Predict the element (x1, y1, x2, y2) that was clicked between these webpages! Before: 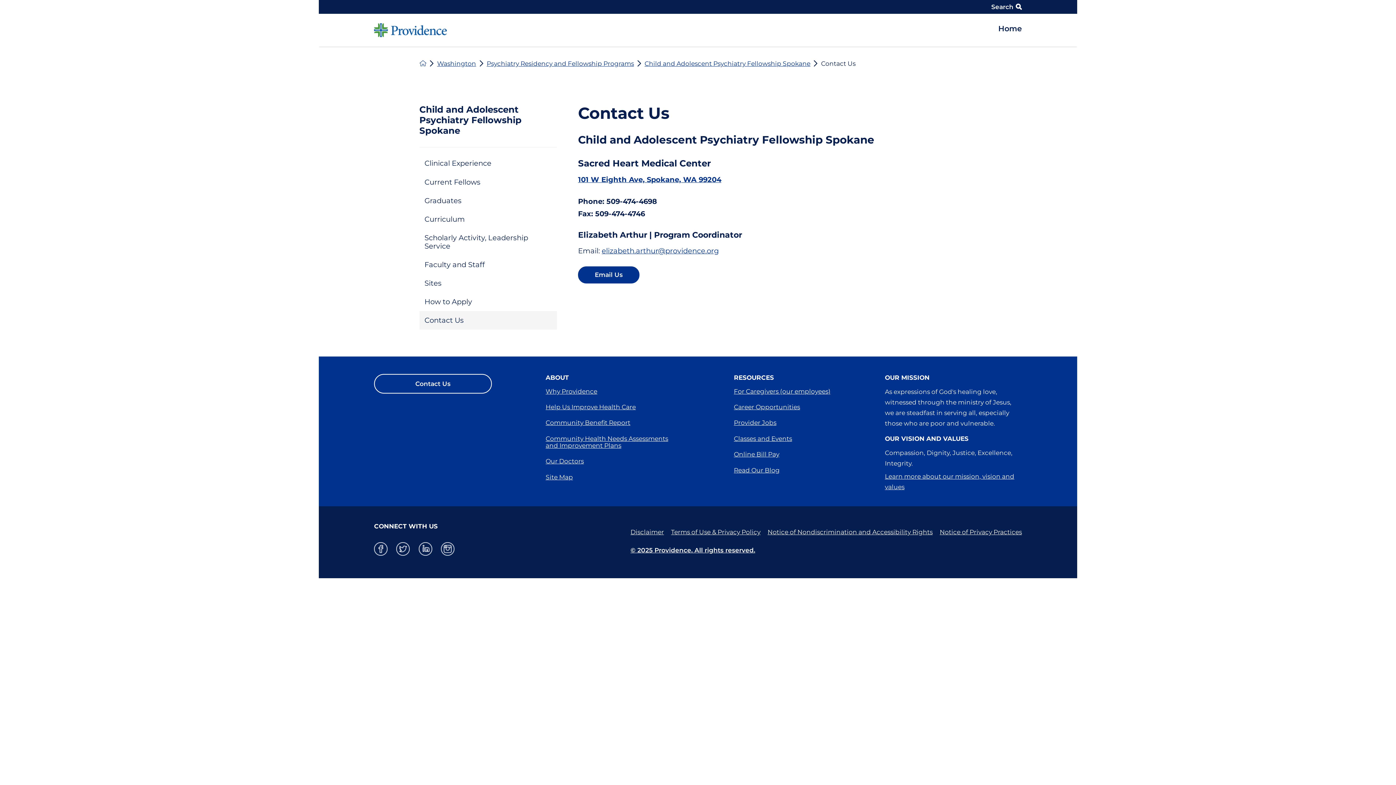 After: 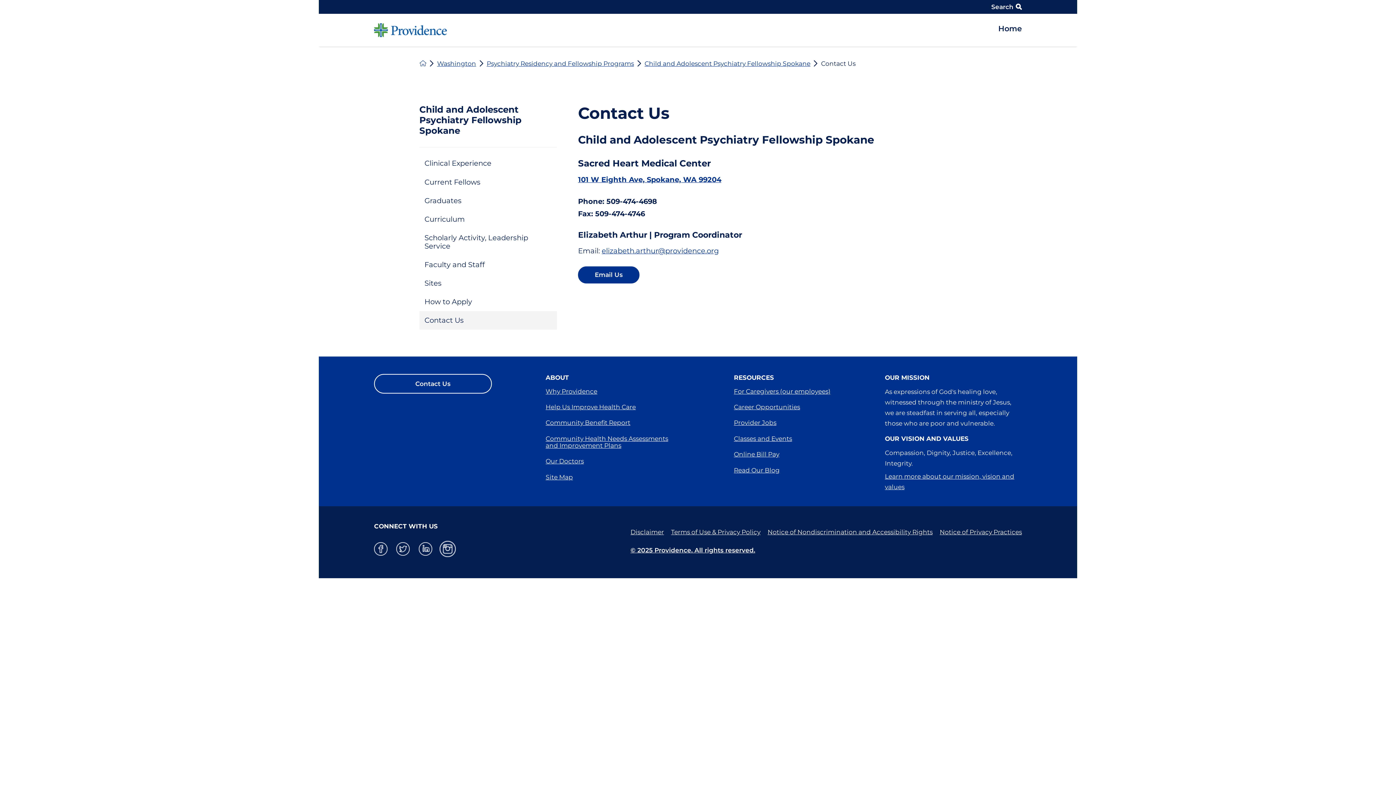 Action: label: instagram link bbox: (441, 542, 454, 556)